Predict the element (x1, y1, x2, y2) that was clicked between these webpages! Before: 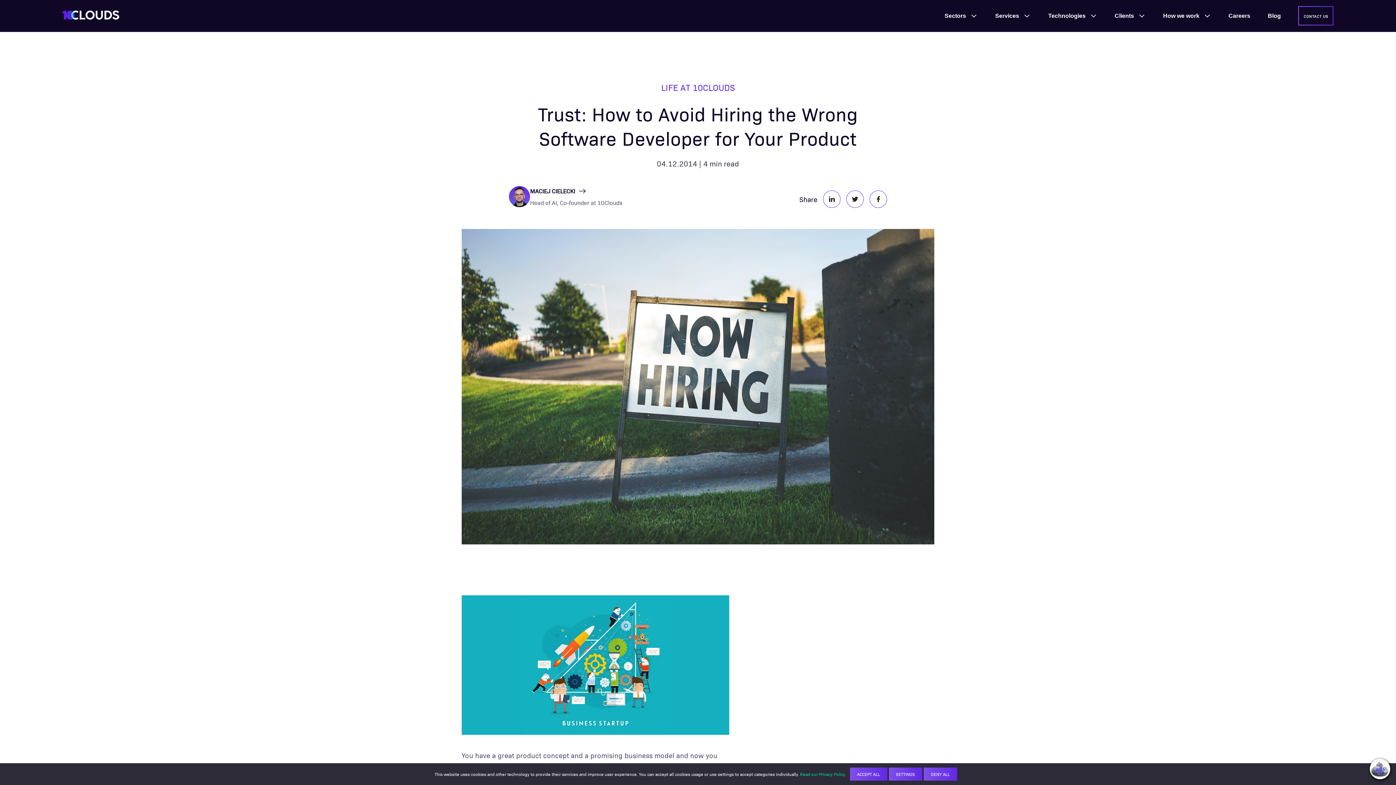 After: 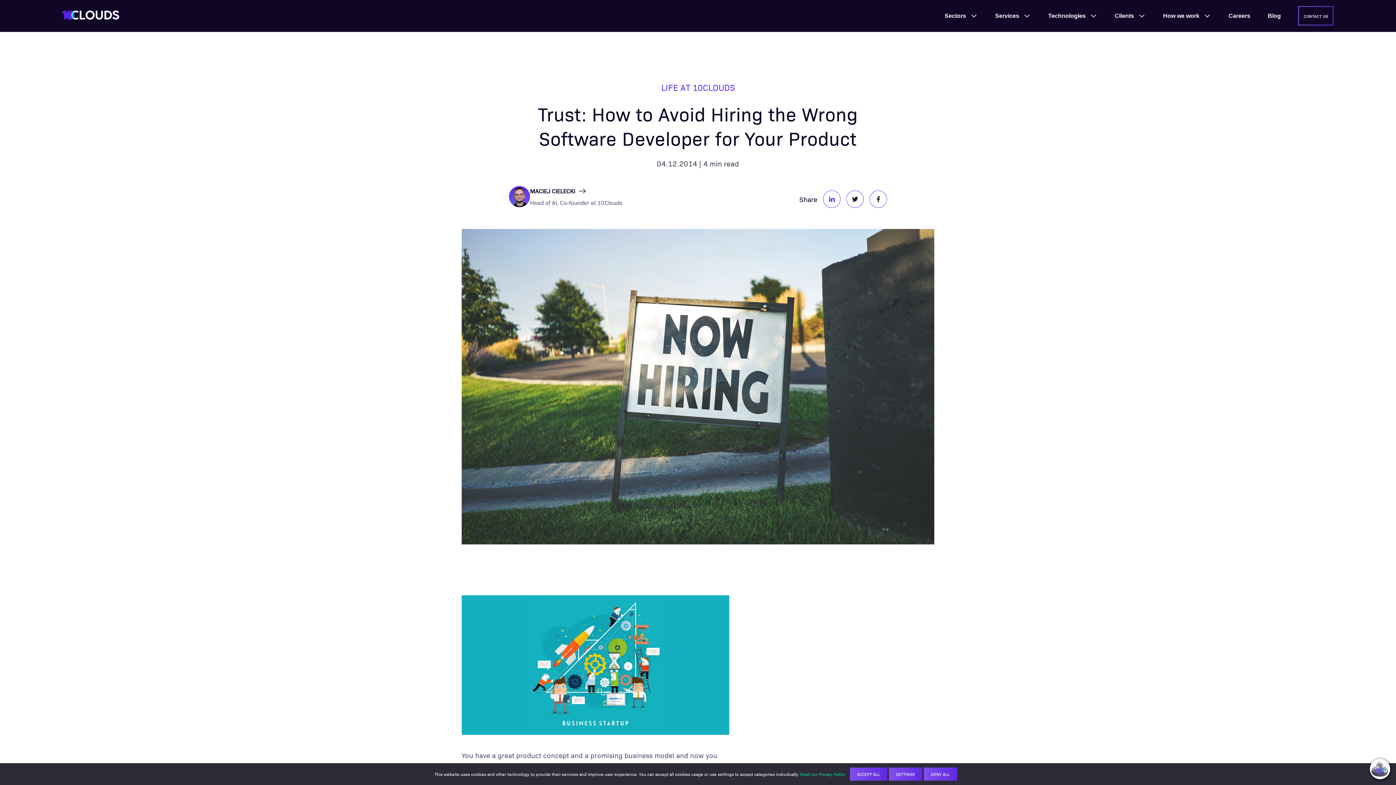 Action: bbox: (823, 190, 840, 208)